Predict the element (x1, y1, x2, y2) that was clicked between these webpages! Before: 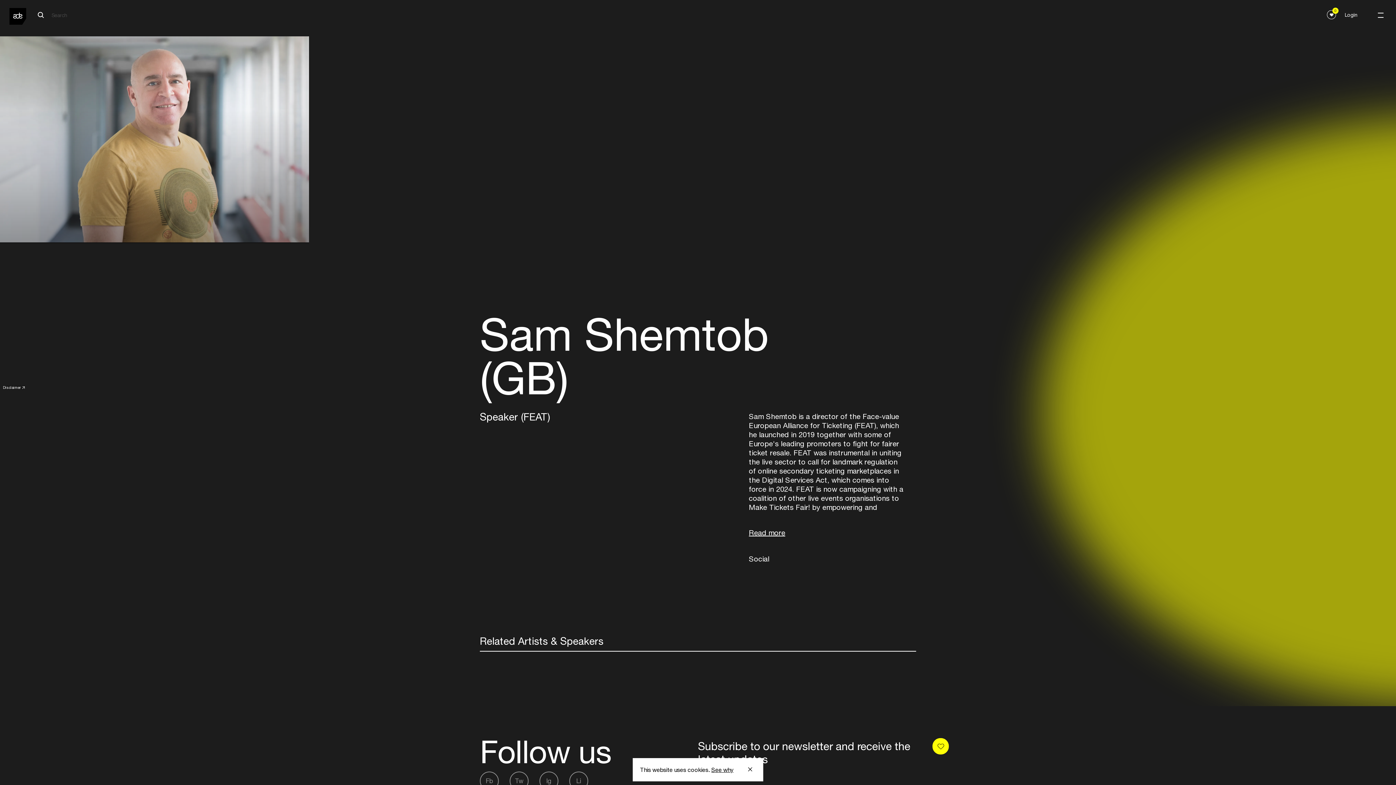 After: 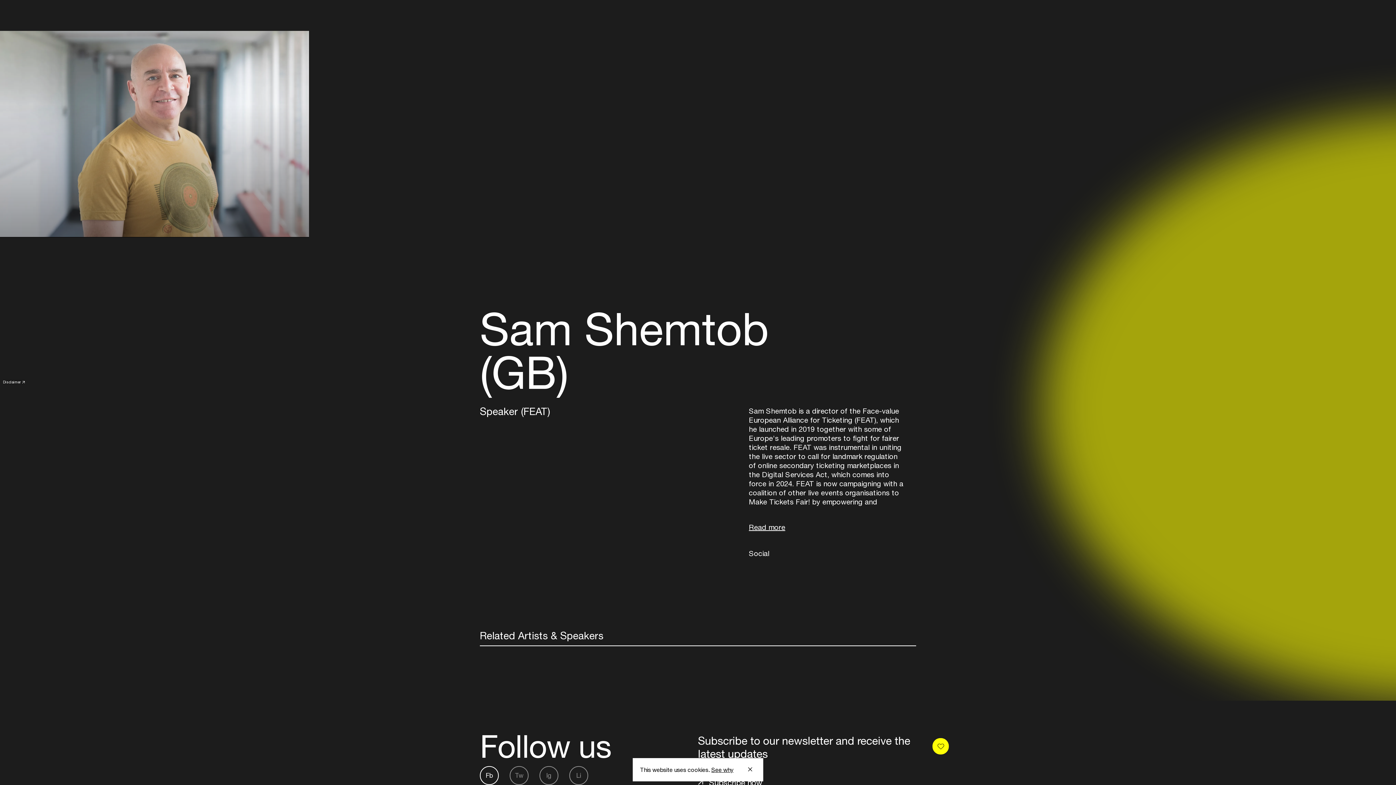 Action: label: Fb bbox: (480, 772, 498, 790)